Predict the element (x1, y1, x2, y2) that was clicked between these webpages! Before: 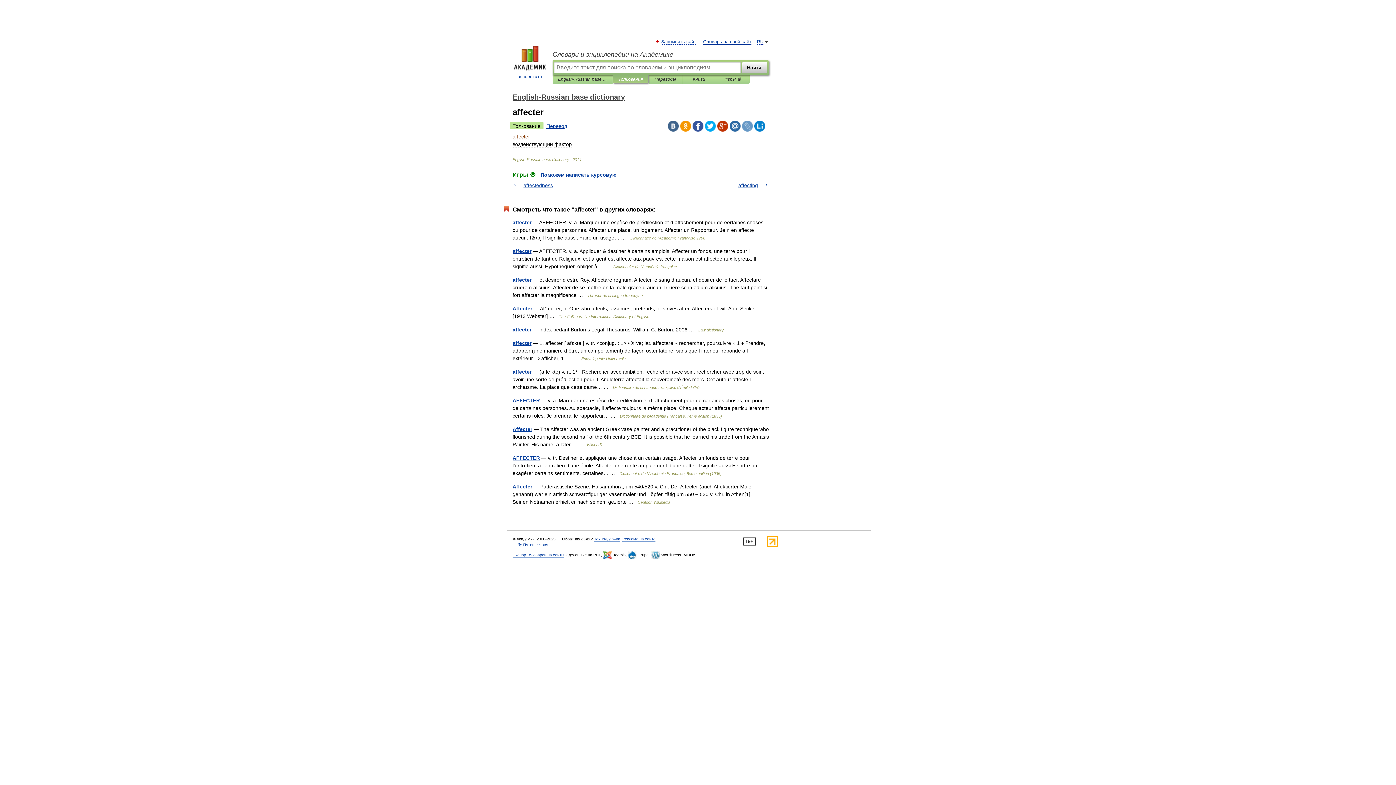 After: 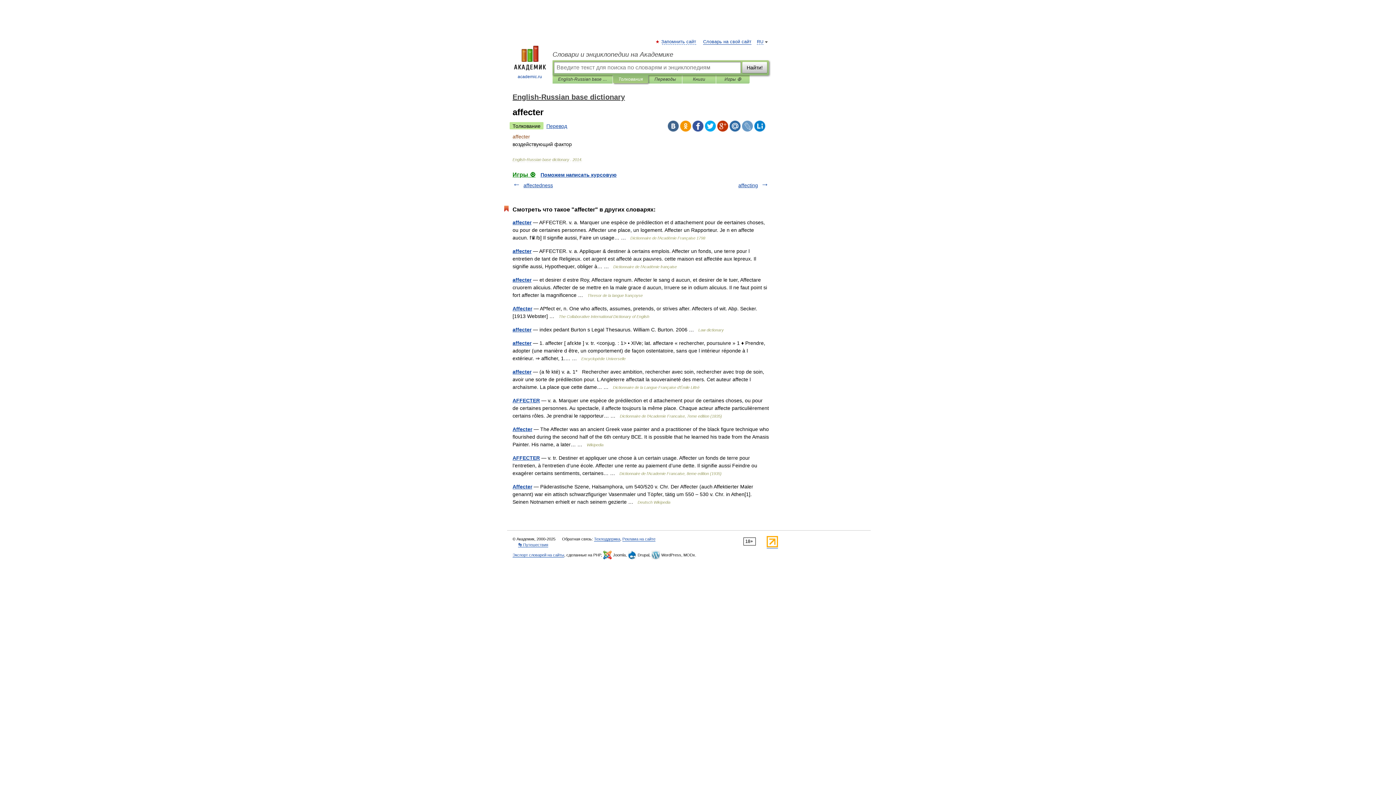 Action: bbox: (717, 120, 728, 131)